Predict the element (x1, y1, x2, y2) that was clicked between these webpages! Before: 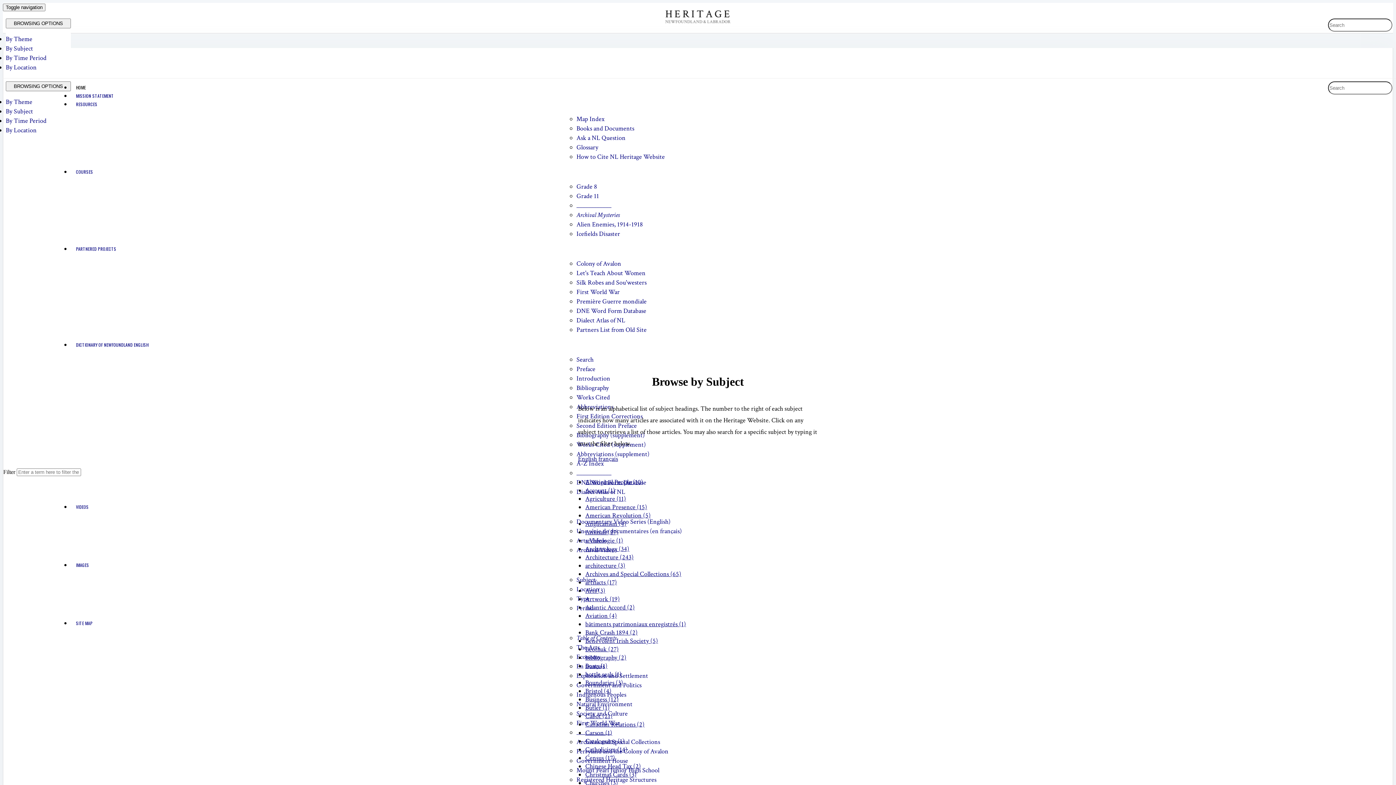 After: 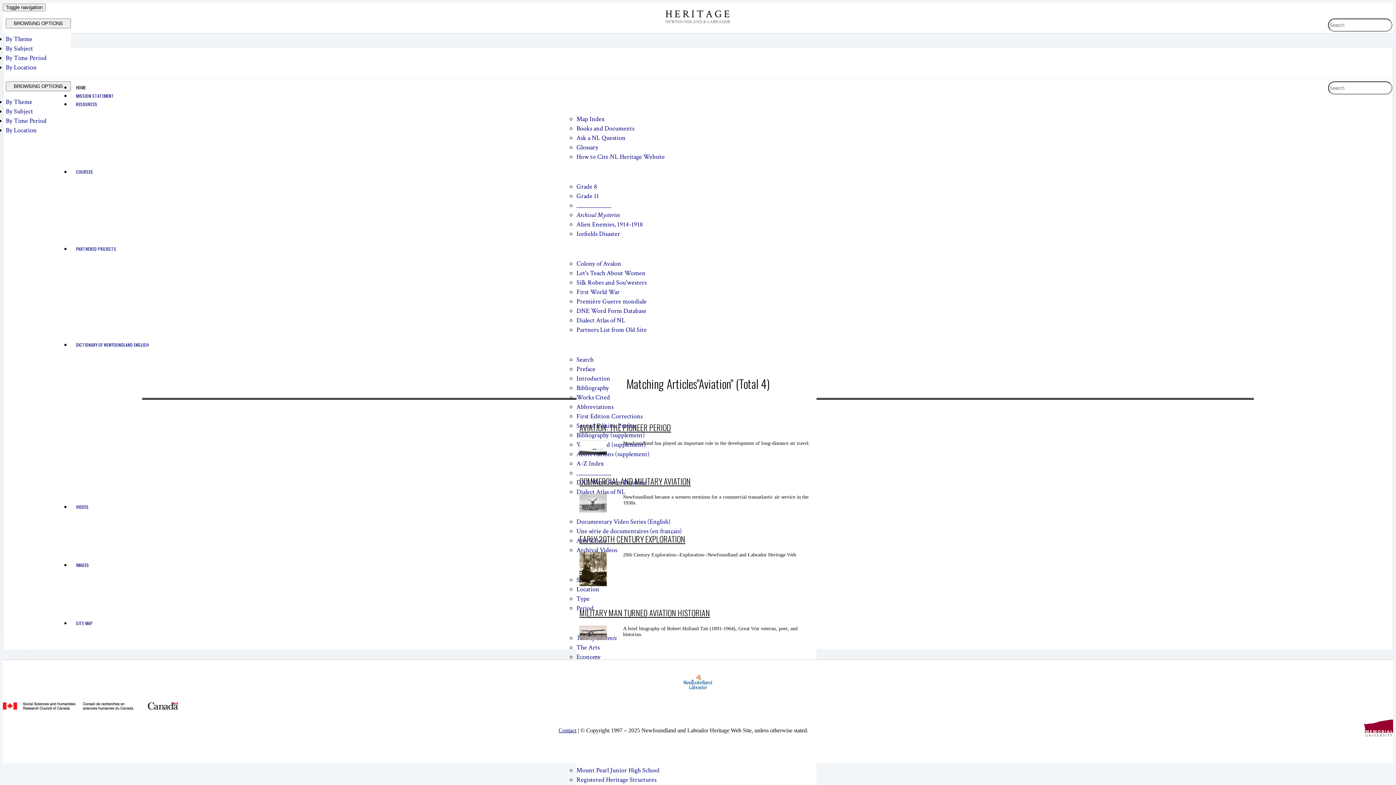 Action: label: Aviation (4) bbox: (585, 612, 617, 620)